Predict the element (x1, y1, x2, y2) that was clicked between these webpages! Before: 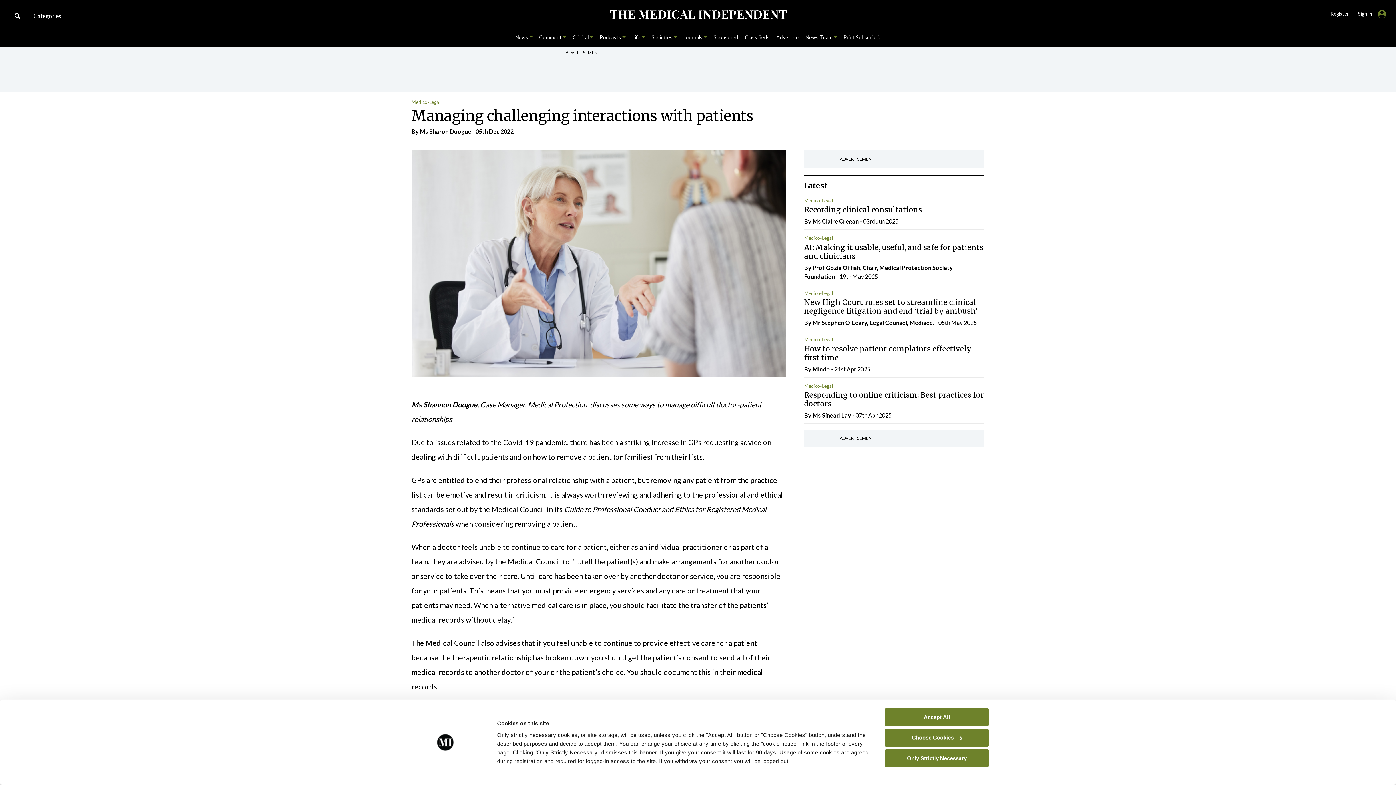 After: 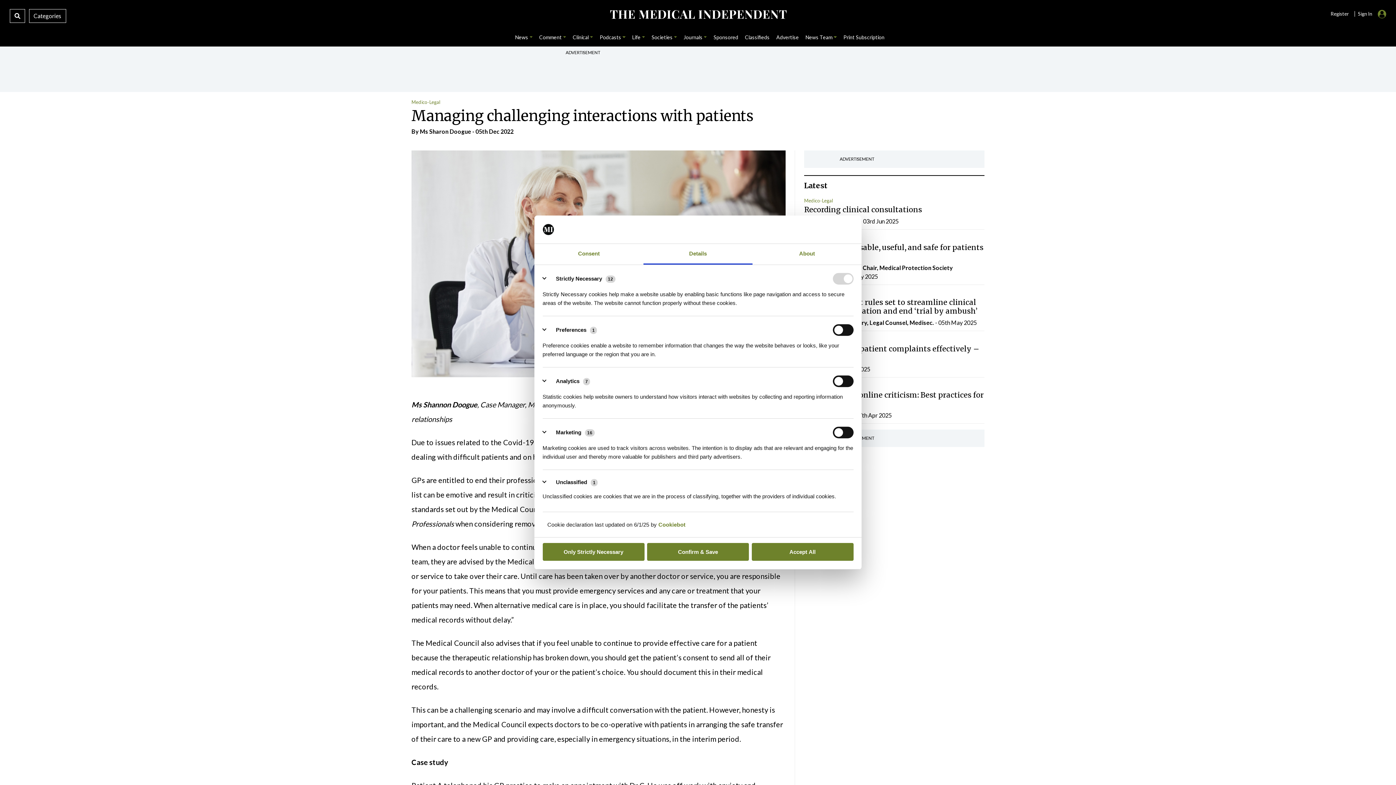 Action: label: Choose Cookies bbox: (885, 729, 989, 747)